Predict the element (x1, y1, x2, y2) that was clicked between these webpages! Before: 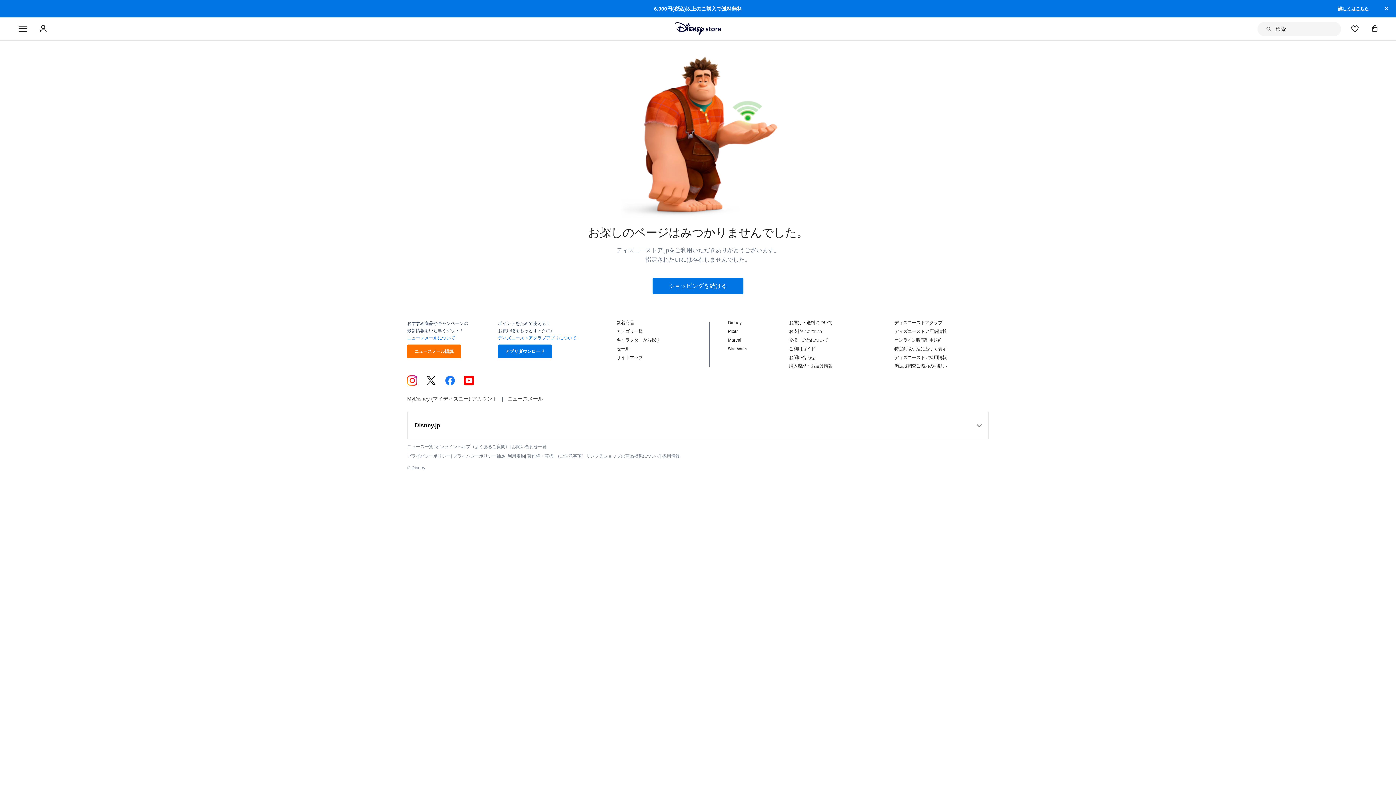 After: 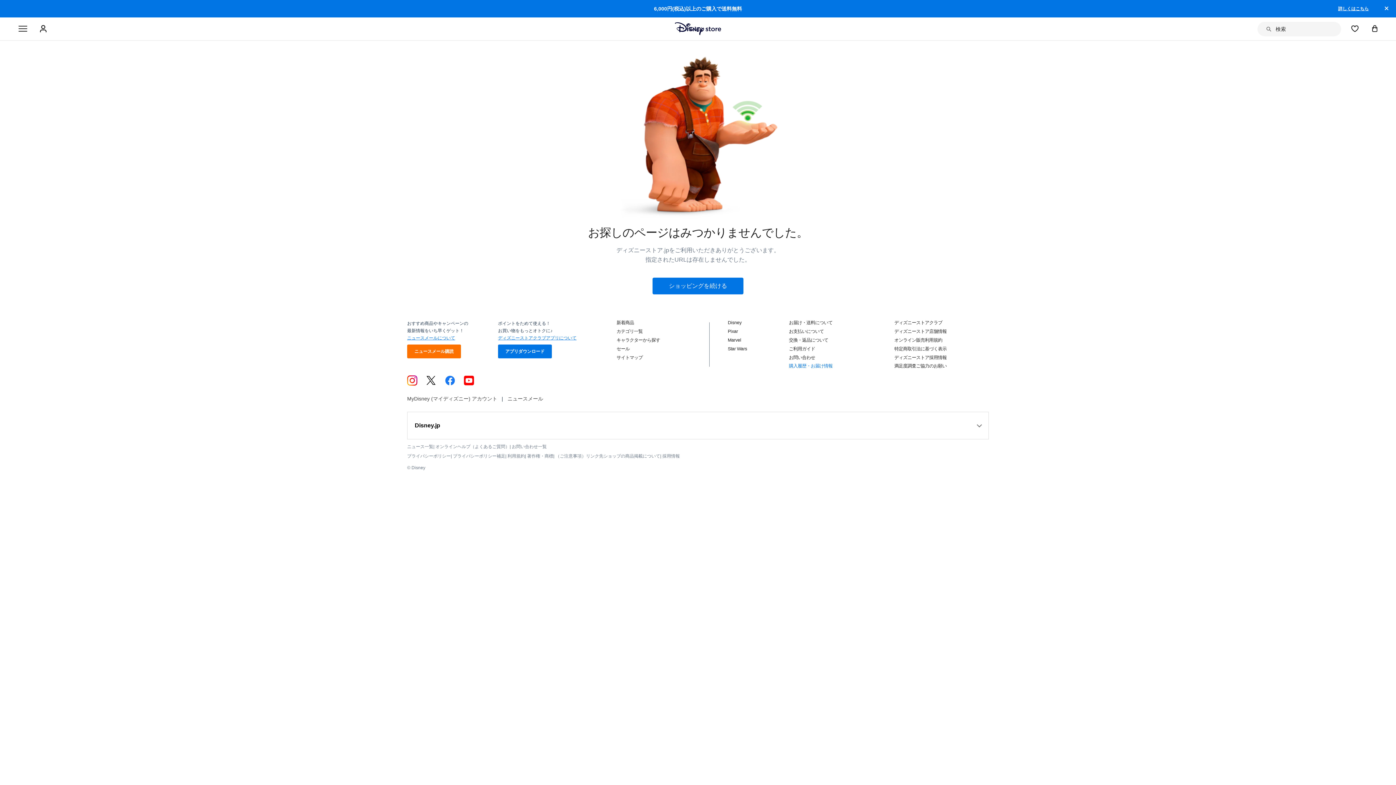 Action: bbox: (789, 363, 832, 368) label: 購入履歴・お届け情報